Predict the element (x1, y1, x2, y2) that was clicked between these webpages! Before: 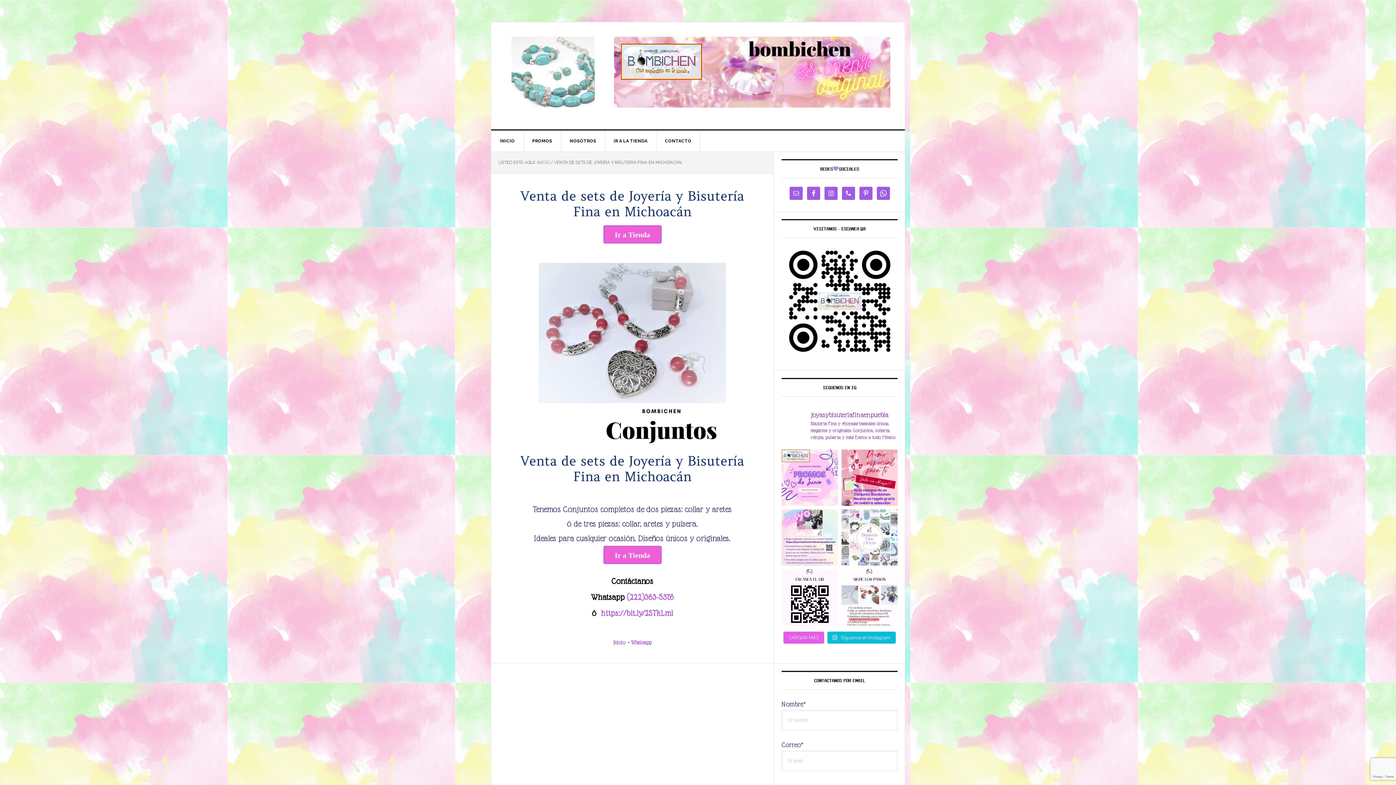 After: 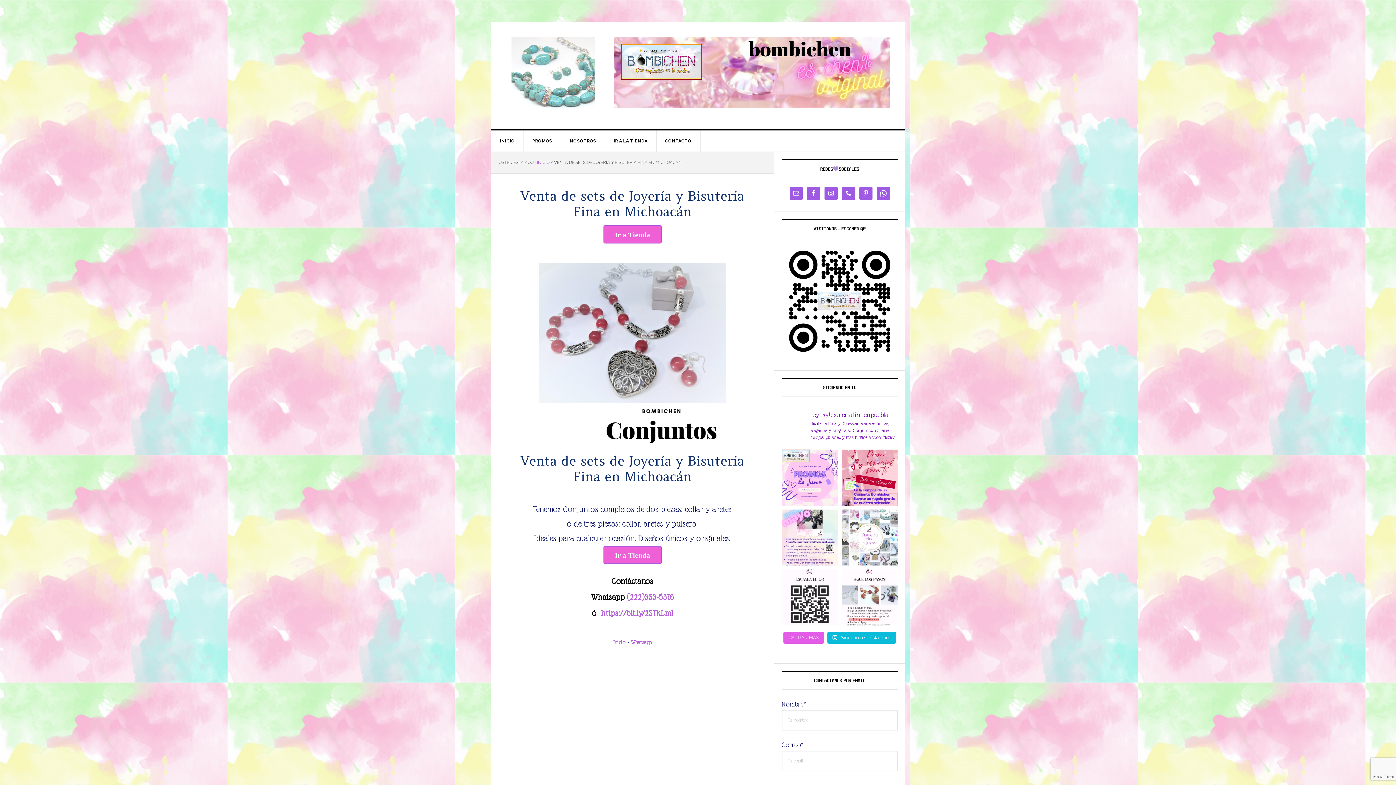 Action: label:  𝐂𝐄𝐋𝐄𝐁𝐑𝐀 𝐄𝐋 𝐃𝐈 bbox: (781, 569, 838, 625)